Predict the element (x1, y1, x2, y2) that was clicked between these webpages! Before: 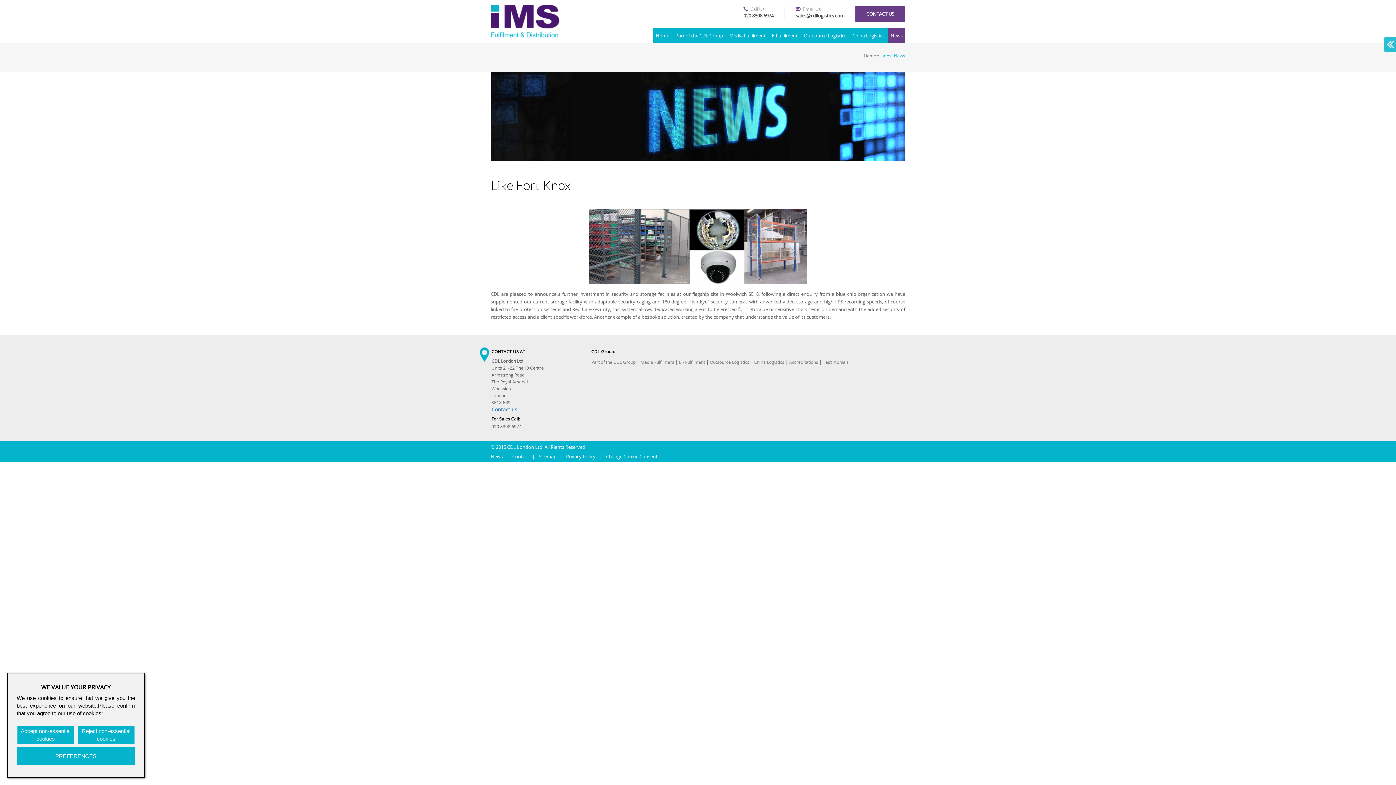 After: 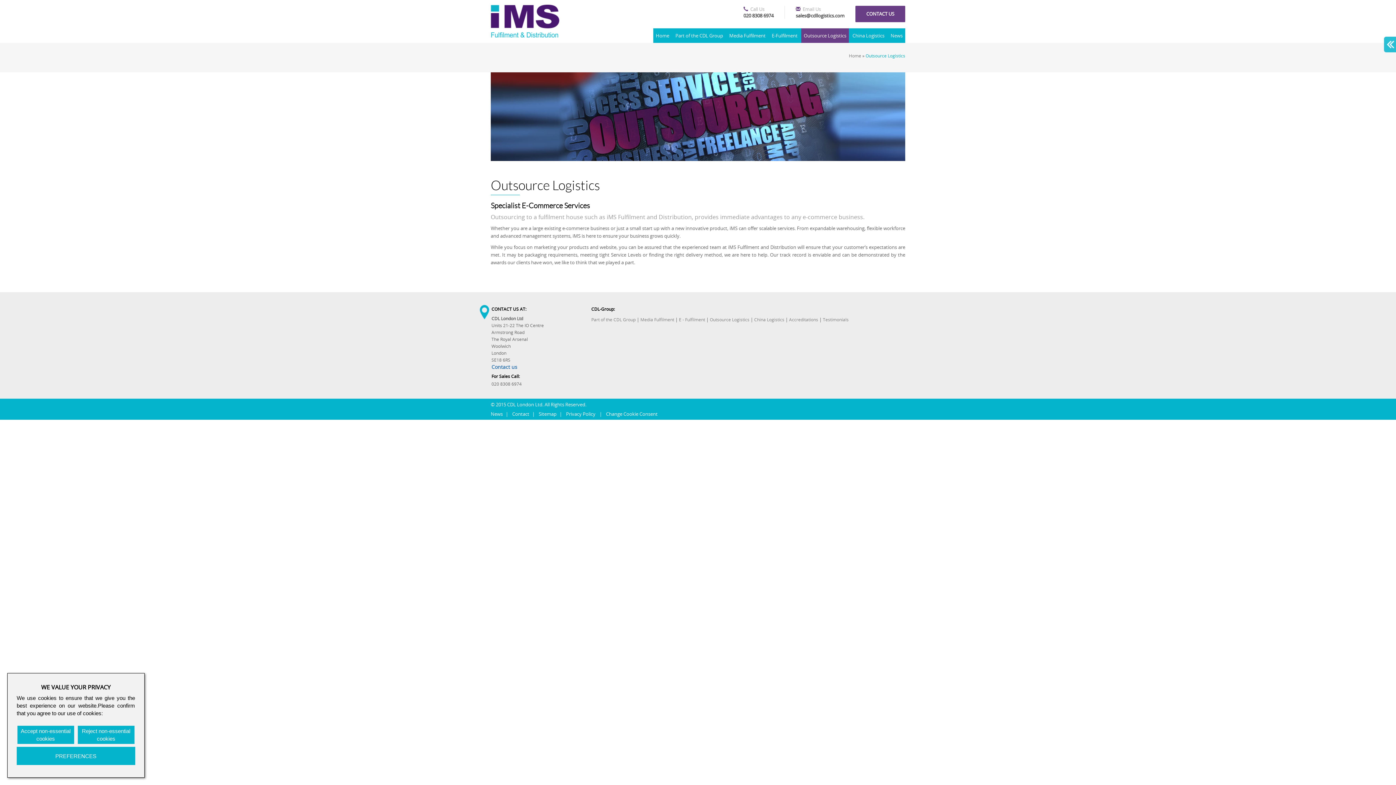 Action: label: Outsource Logistics bbox: (710, 359, 749, 365)